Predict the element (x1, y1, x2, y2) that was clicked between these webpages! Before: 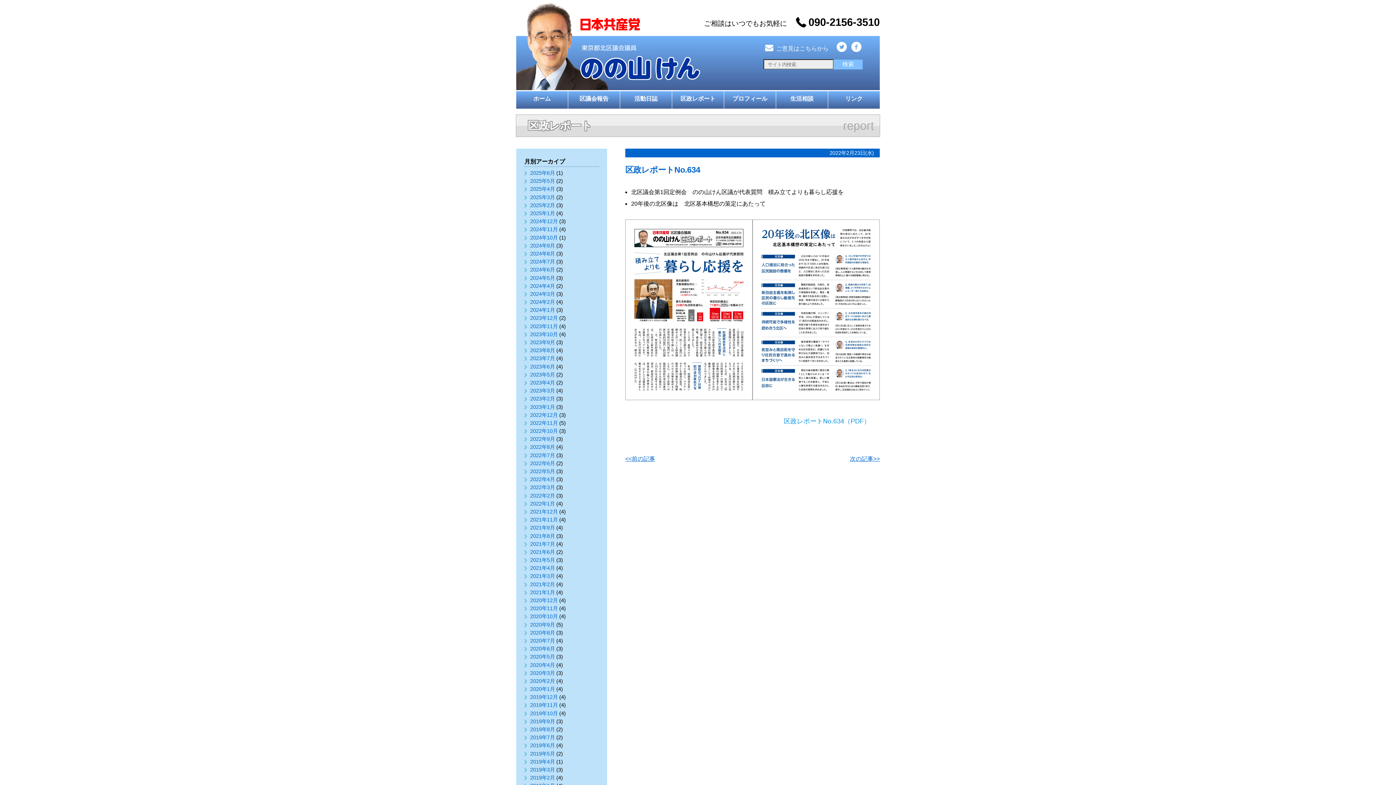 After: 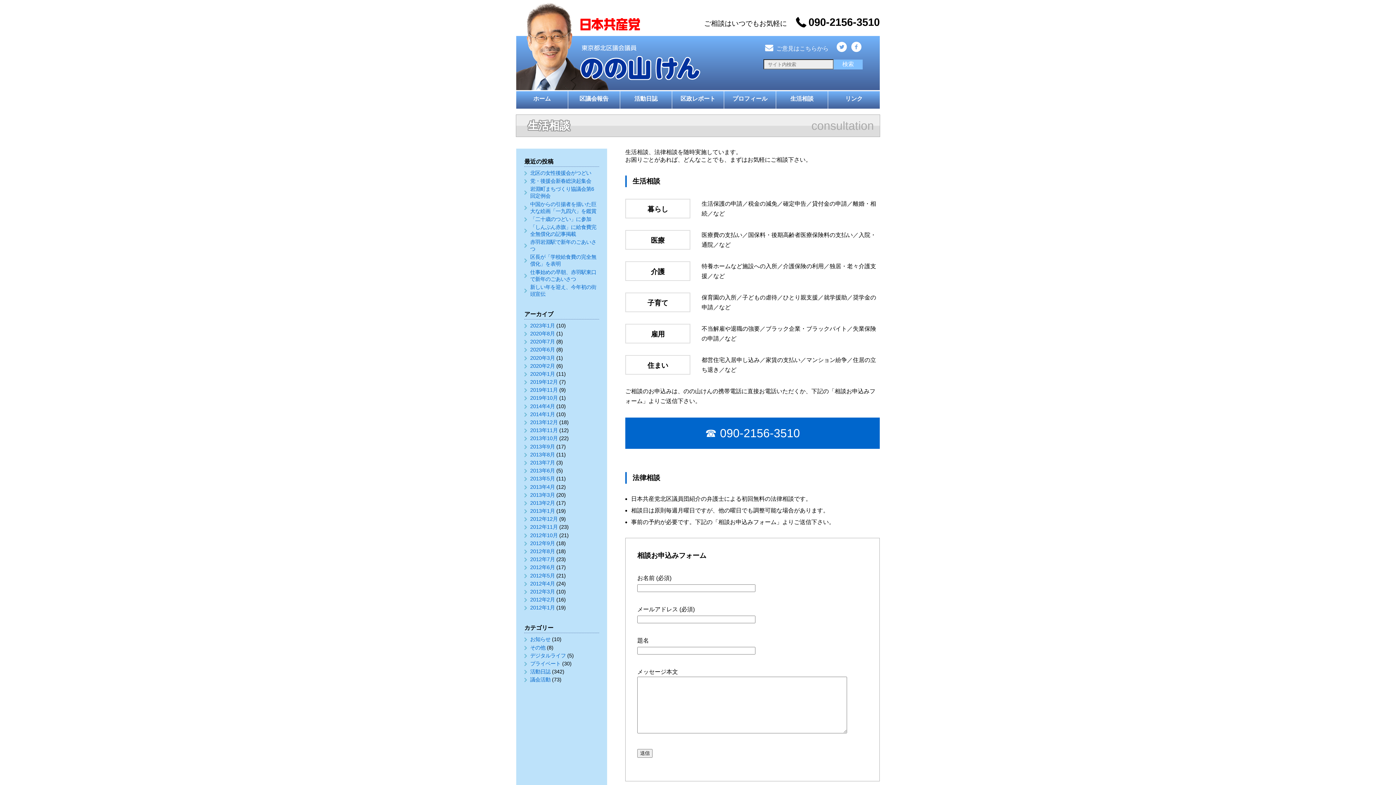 Action: bbox: (776, 91, 828, 108) label: 生活相談